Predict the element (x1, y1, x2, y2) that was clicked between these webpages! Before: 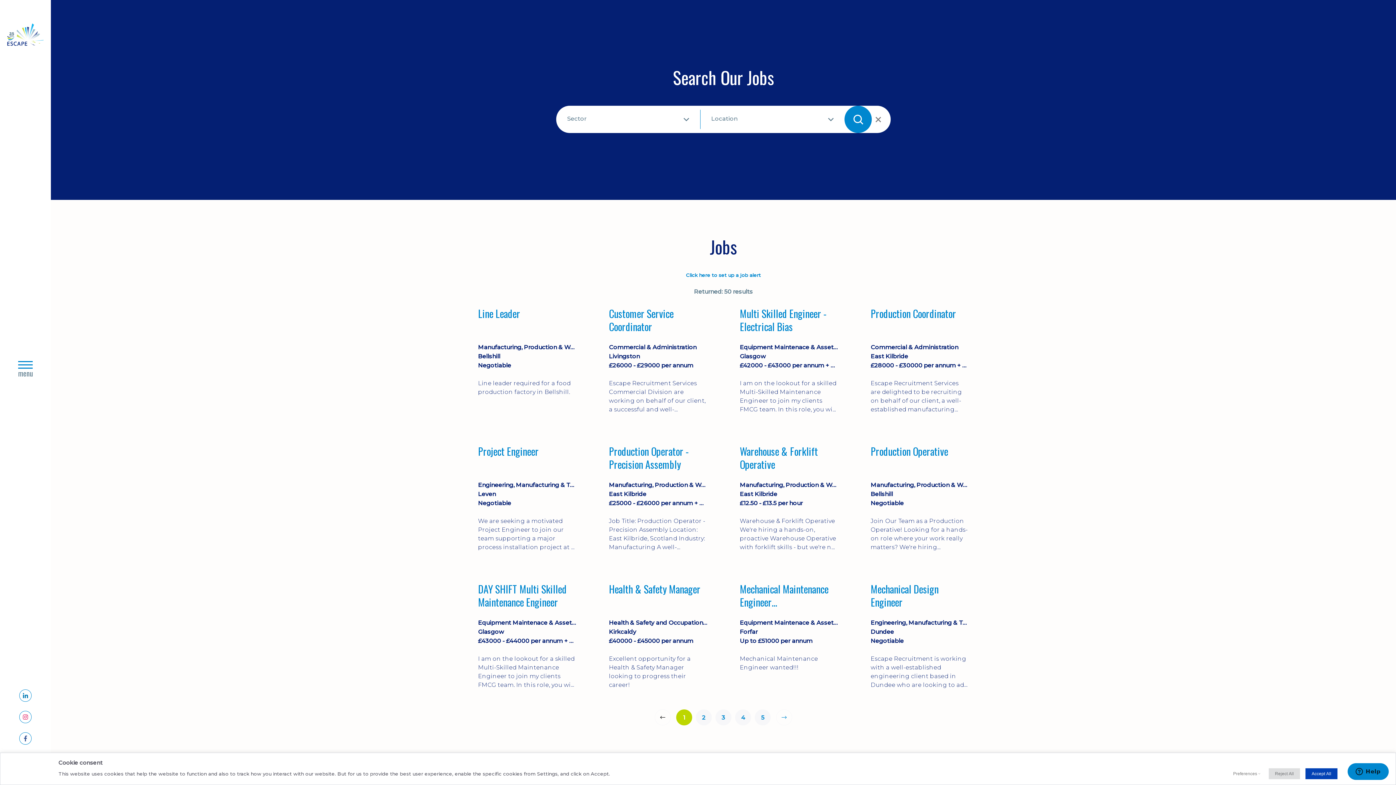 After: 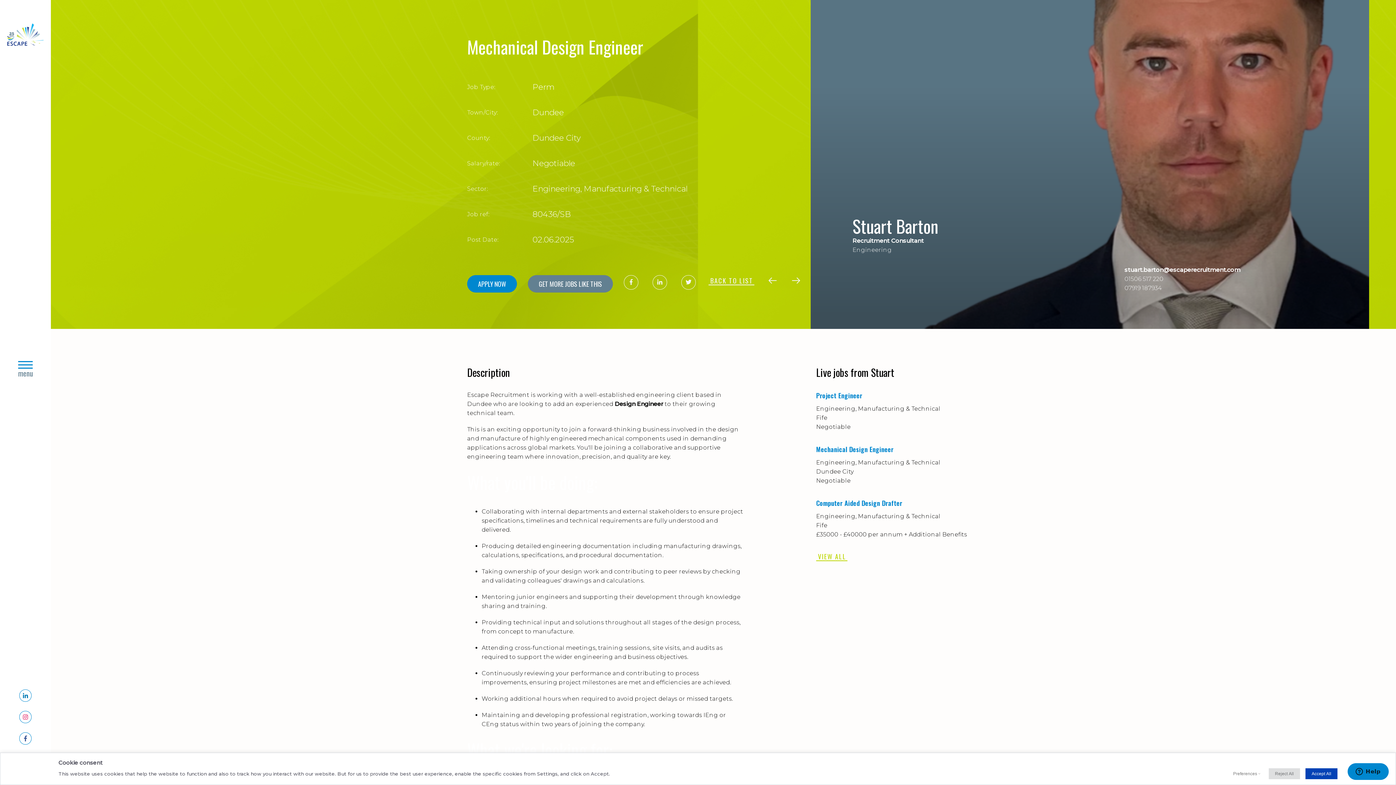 Action: label: Mechanical Design Engineer bbox: (870, 582, 969, 609)